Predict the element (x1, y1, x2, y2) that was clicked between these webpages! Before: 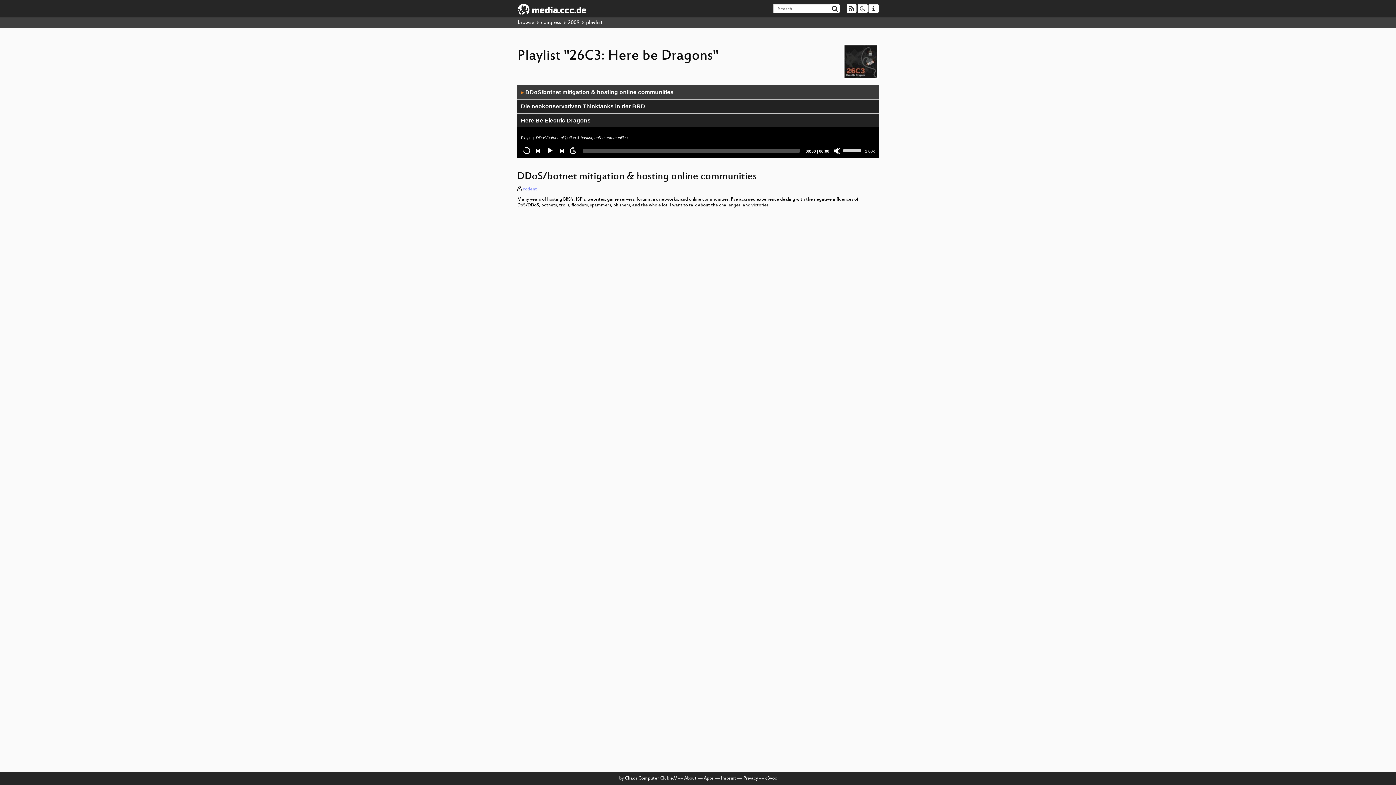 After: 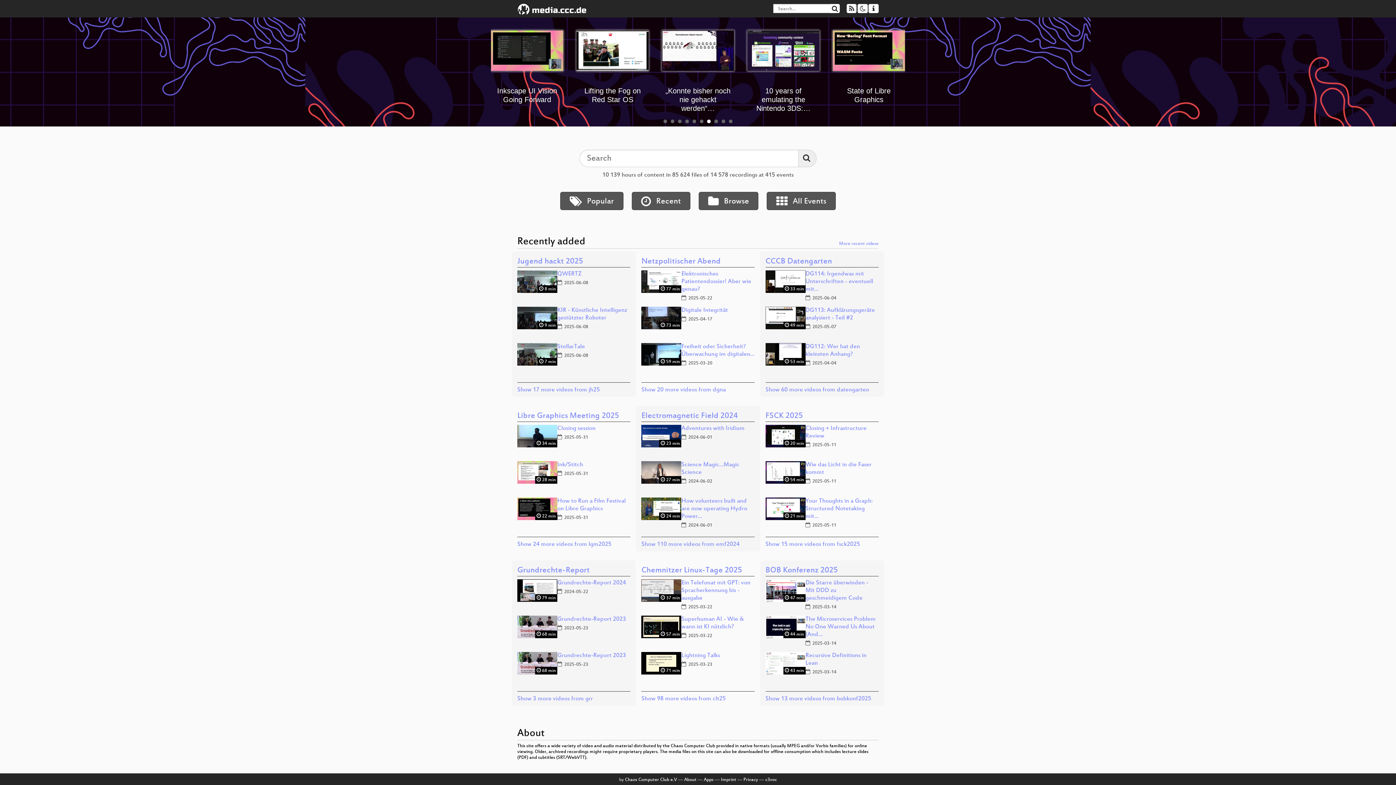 Action: bbox: (512, 0, 592, 17)